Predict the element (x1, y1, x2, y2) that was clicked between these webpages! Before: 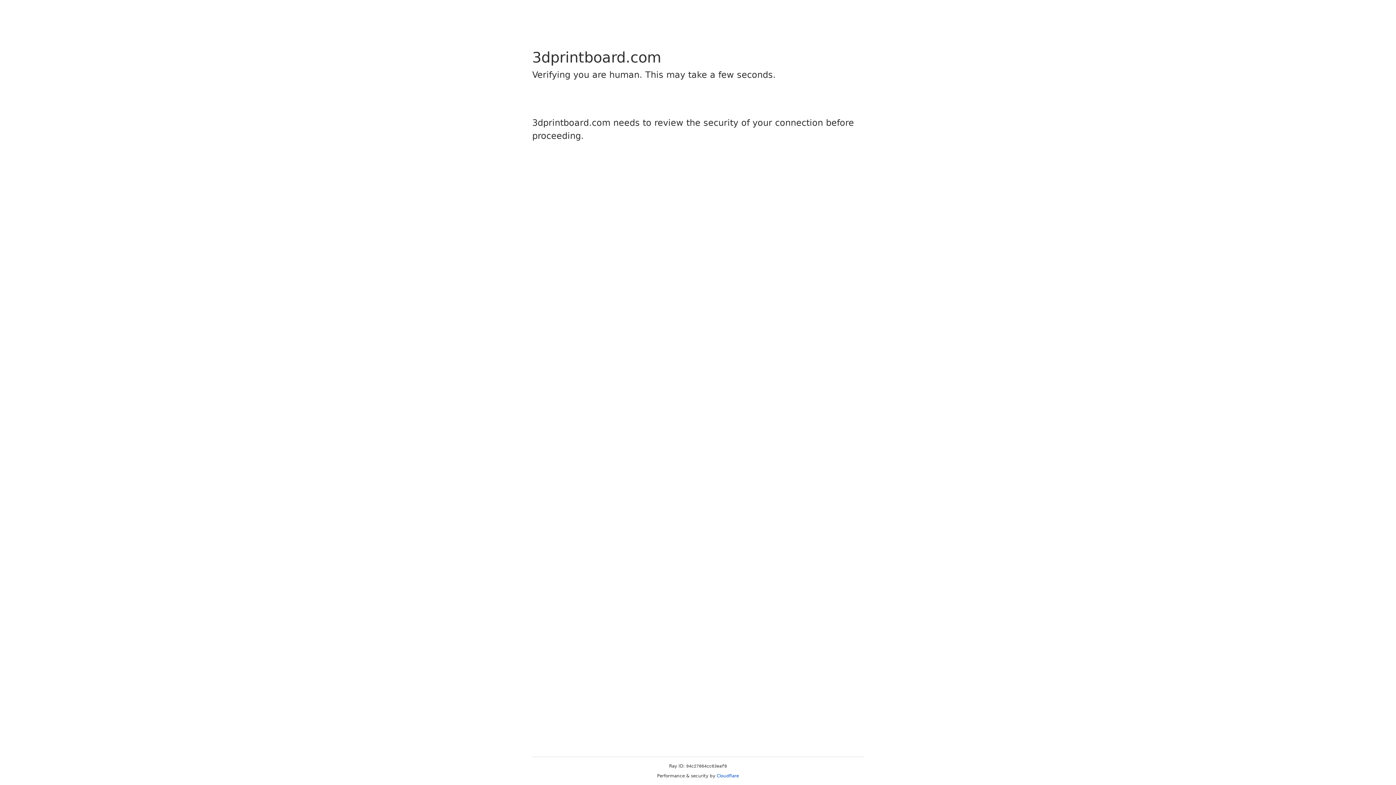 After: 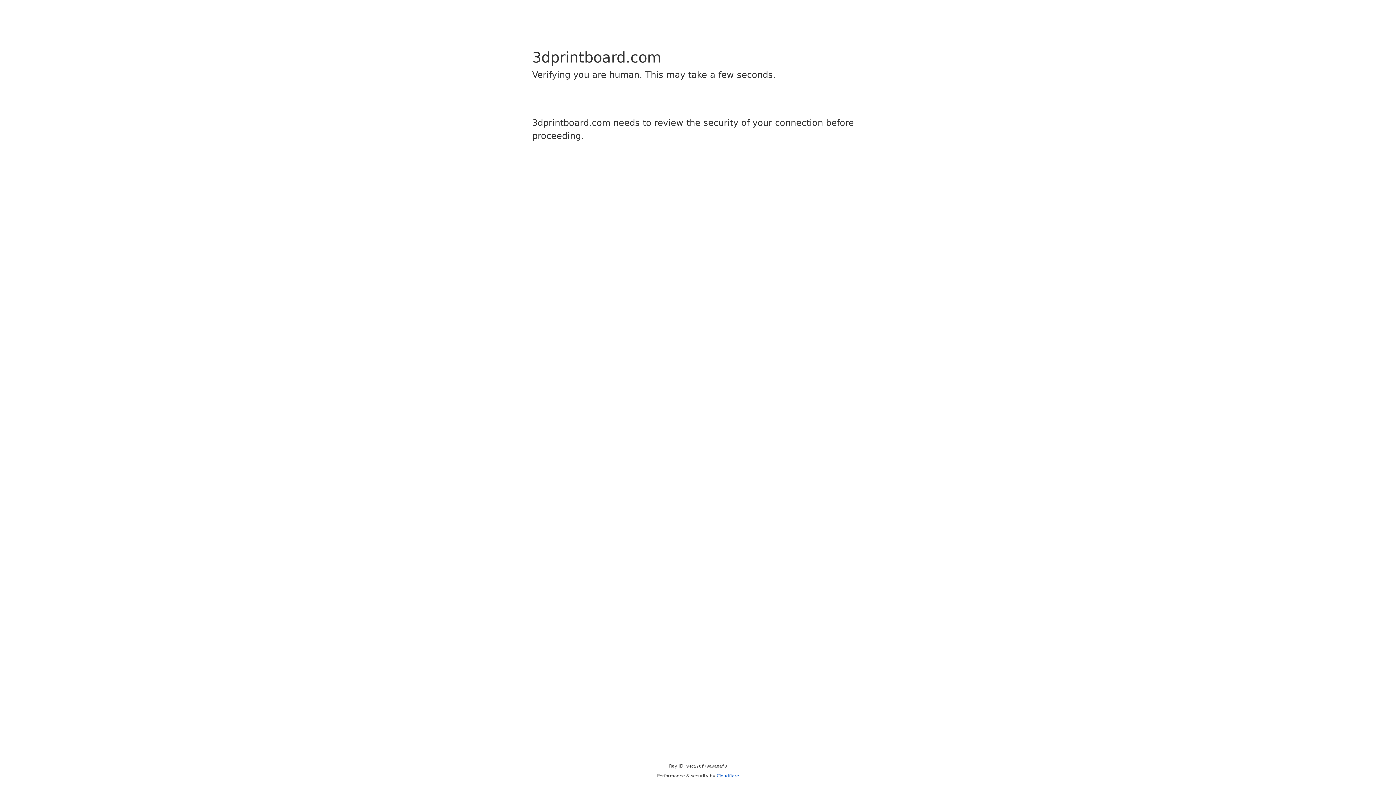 Action: bbox: (716, 773, 739, 778) label: Cloudflare